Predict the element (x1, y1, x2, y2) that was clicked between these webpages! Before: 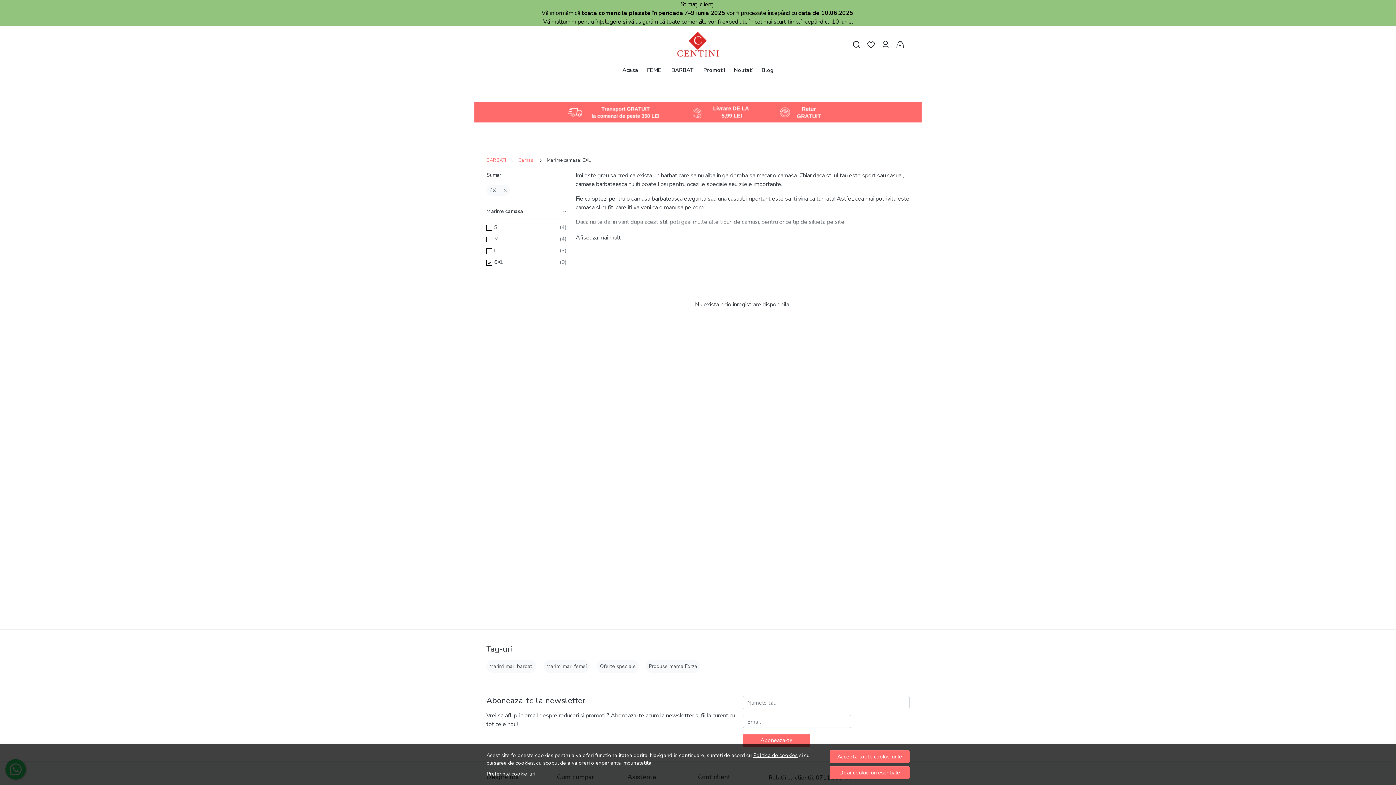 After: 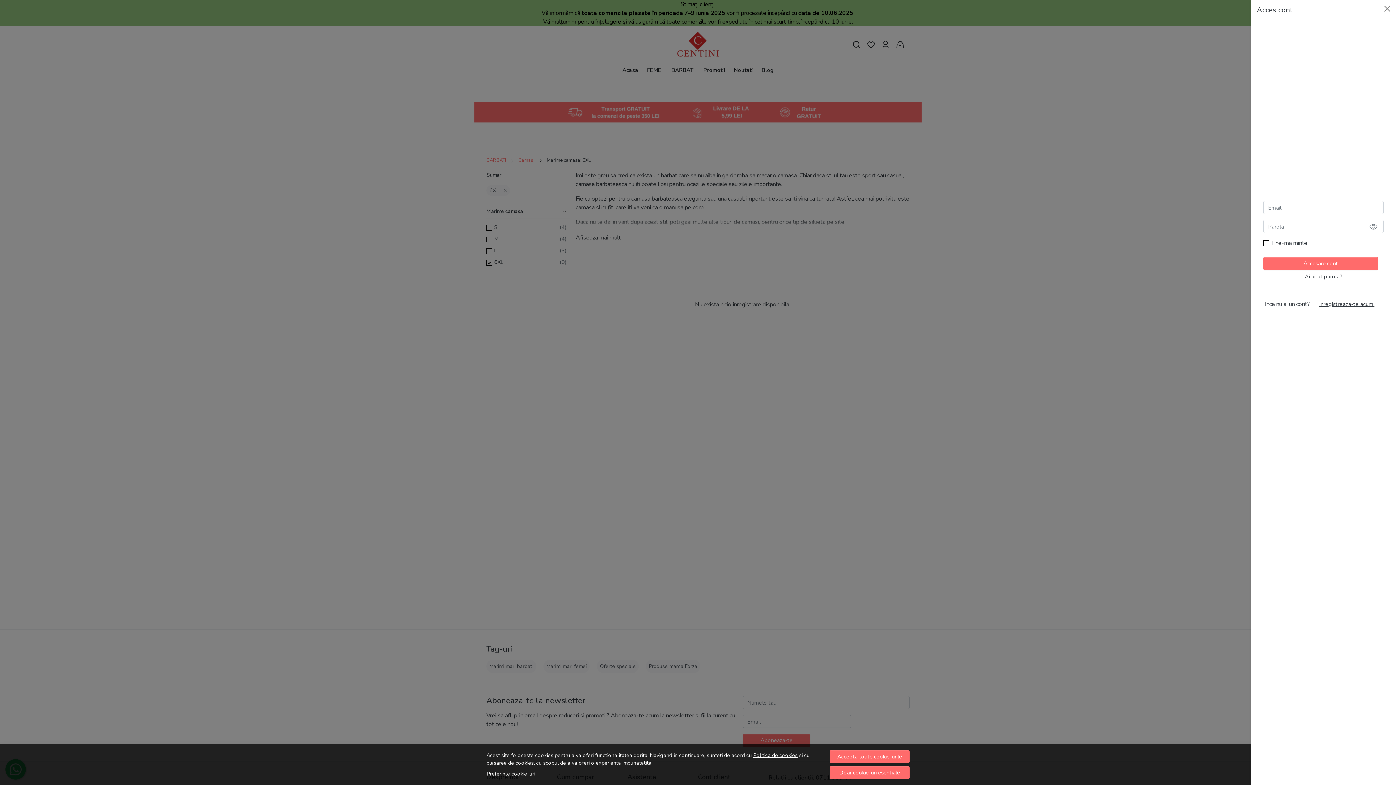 Action: label: Contul meu bbox: (880, 35, 891, 53)